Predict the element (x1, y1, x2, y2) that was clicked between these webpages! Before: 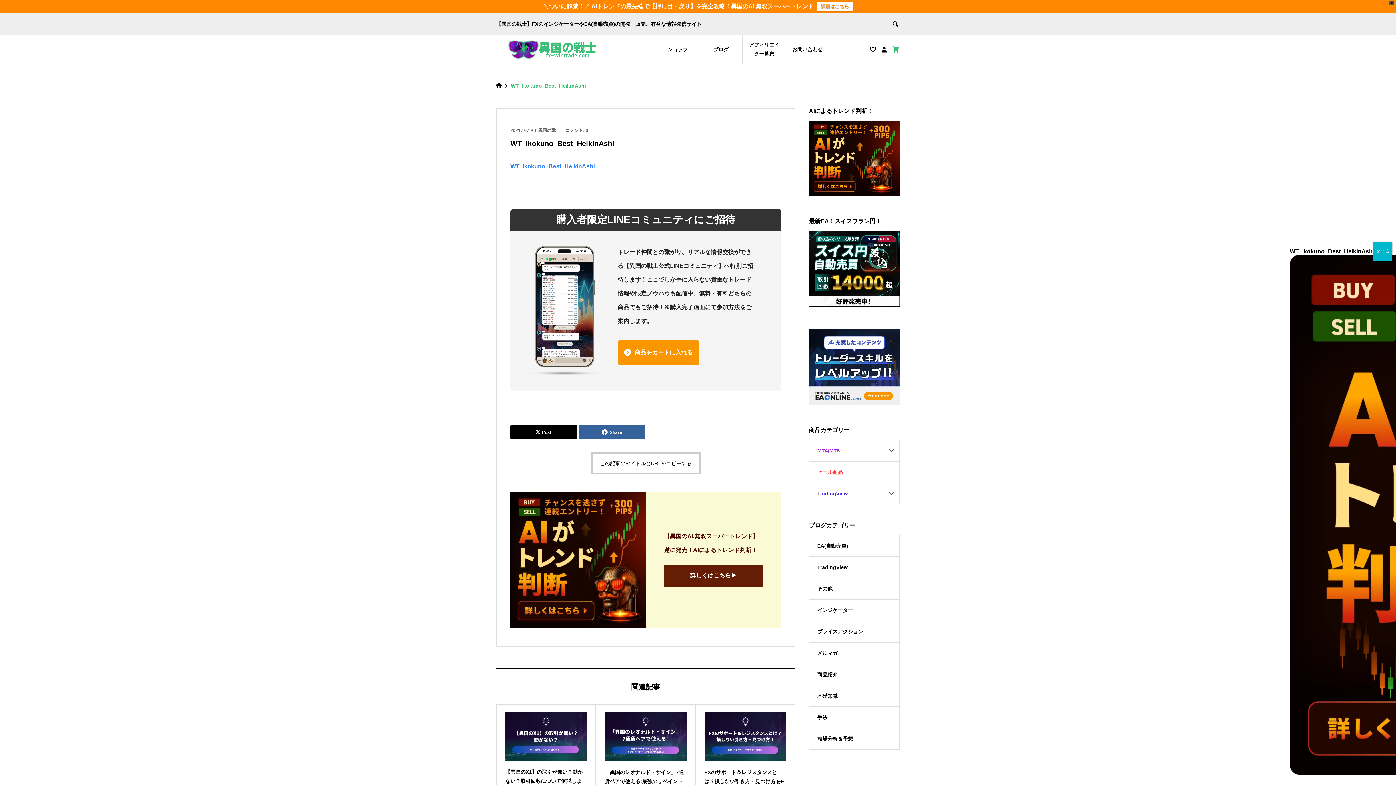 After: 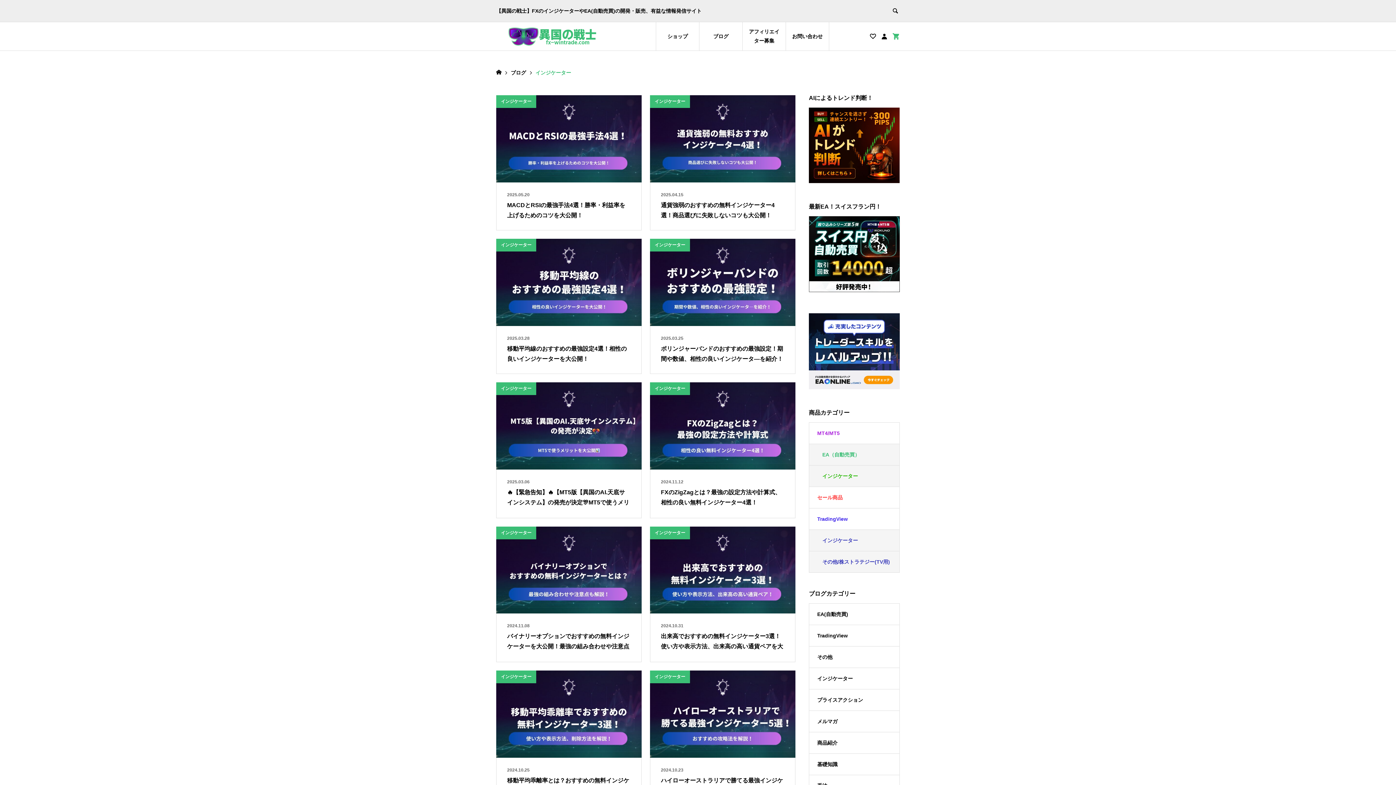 Action: label: インジケーター bbox: (809, 599, 899, 621)